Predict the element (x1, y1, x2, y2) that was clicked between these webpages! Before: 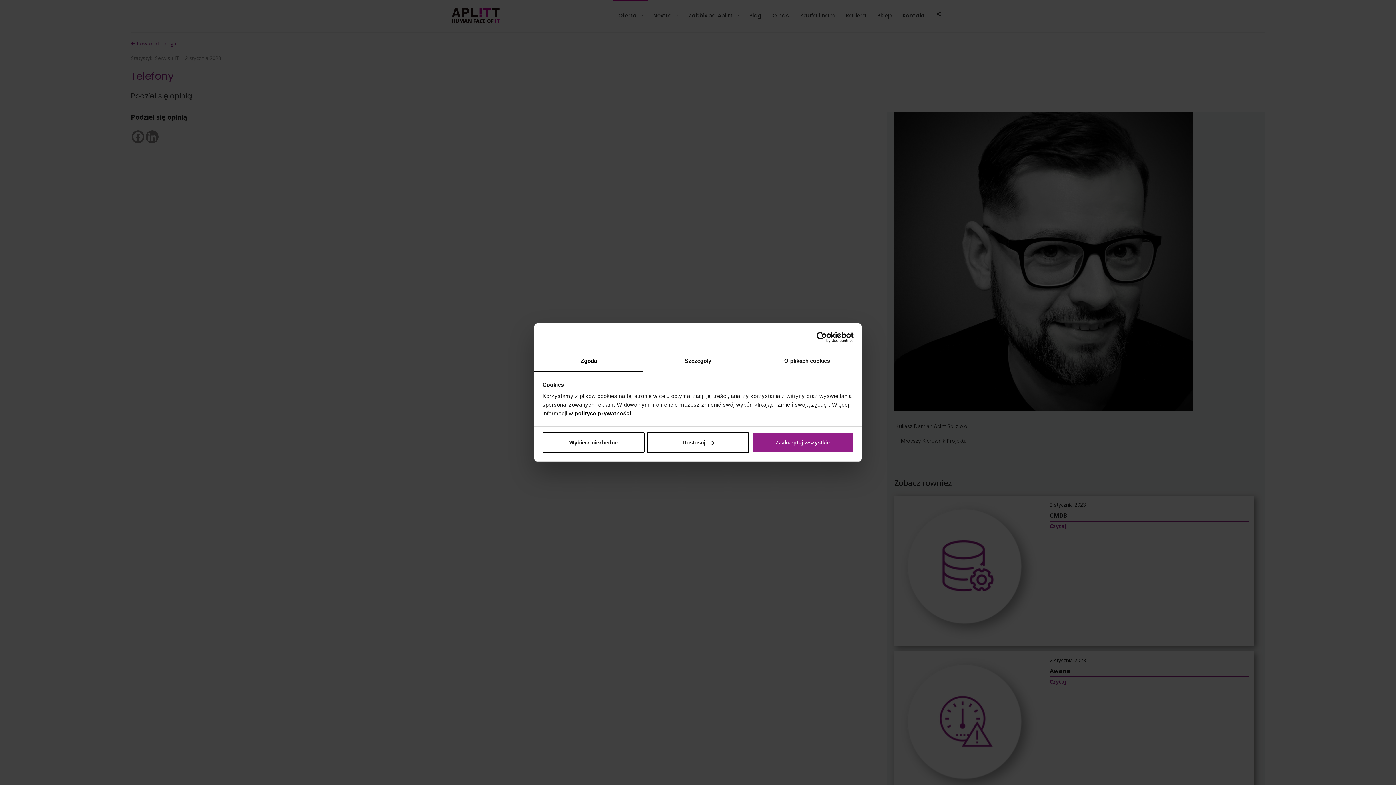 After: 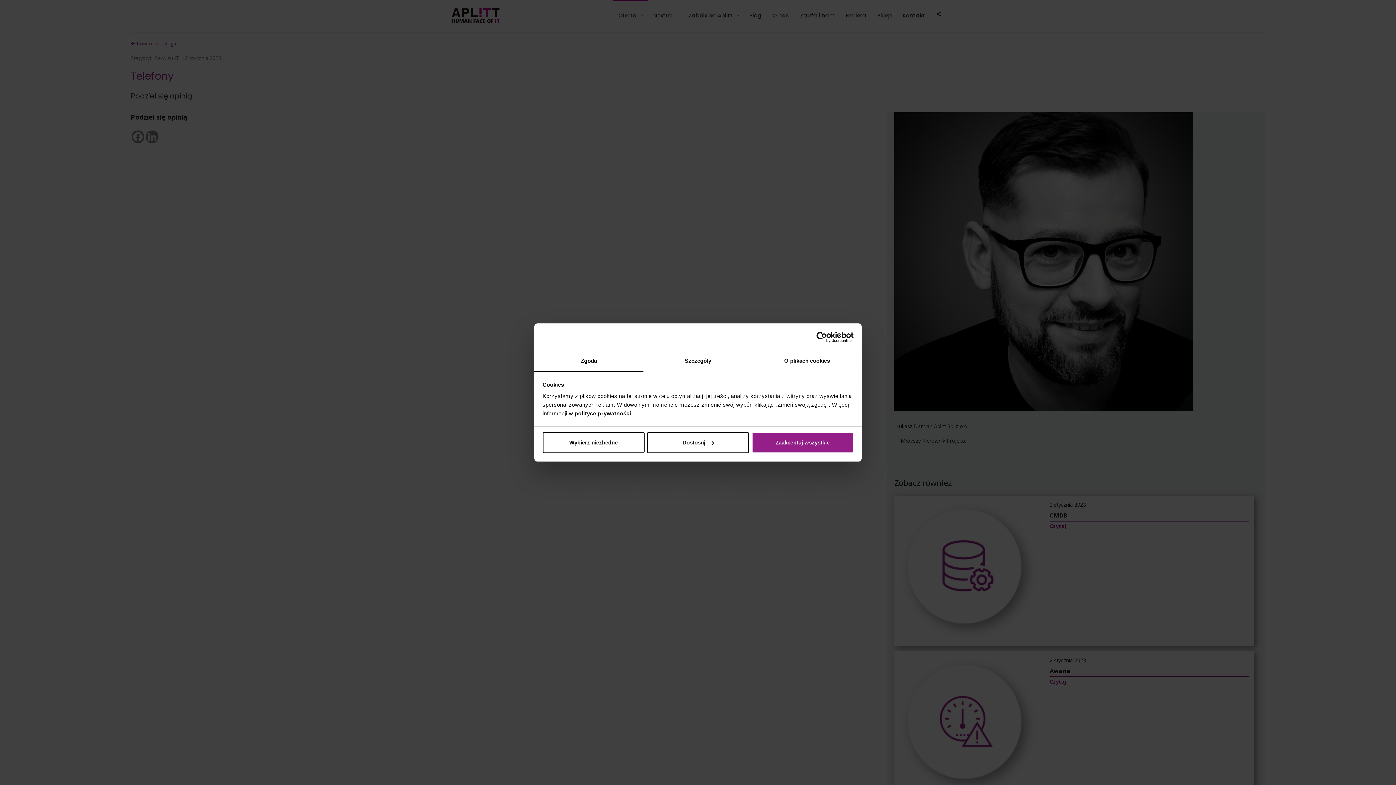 Action: label: Usercentrics Cookiebot - opens in a new window bbox: (790, 331, 853, 342)